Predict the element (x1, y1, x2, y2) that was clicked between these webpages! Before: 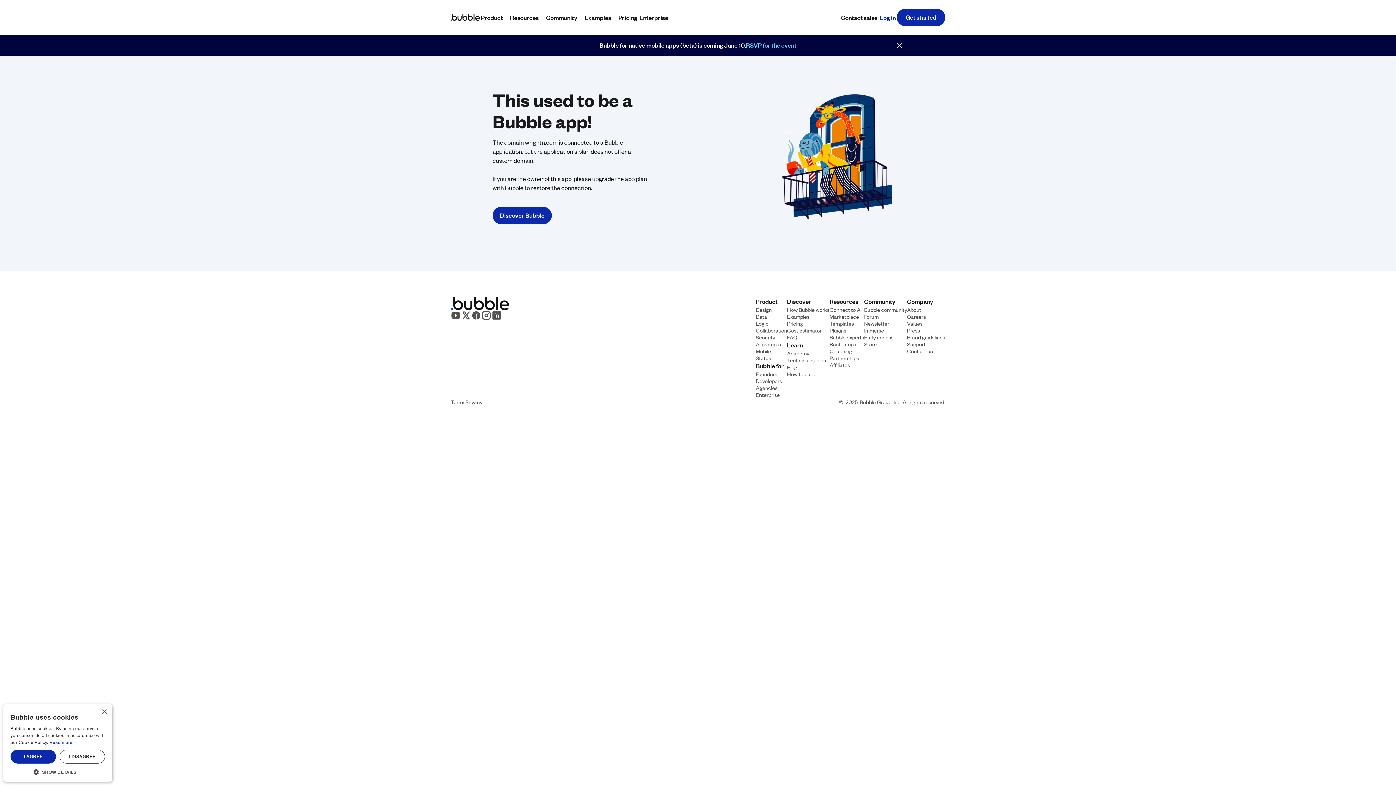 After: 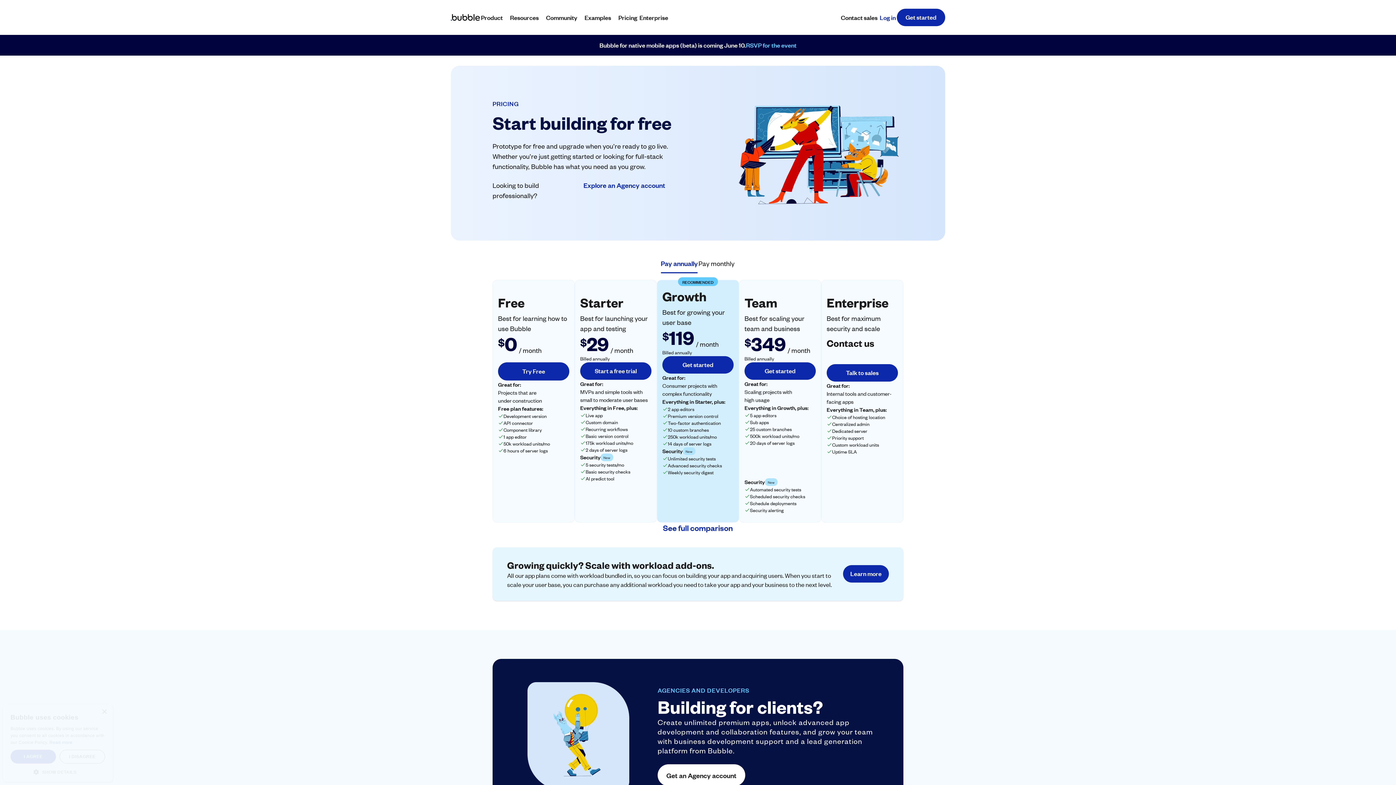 Action: label: Pricing bbox: (617, 12, 638, 22)